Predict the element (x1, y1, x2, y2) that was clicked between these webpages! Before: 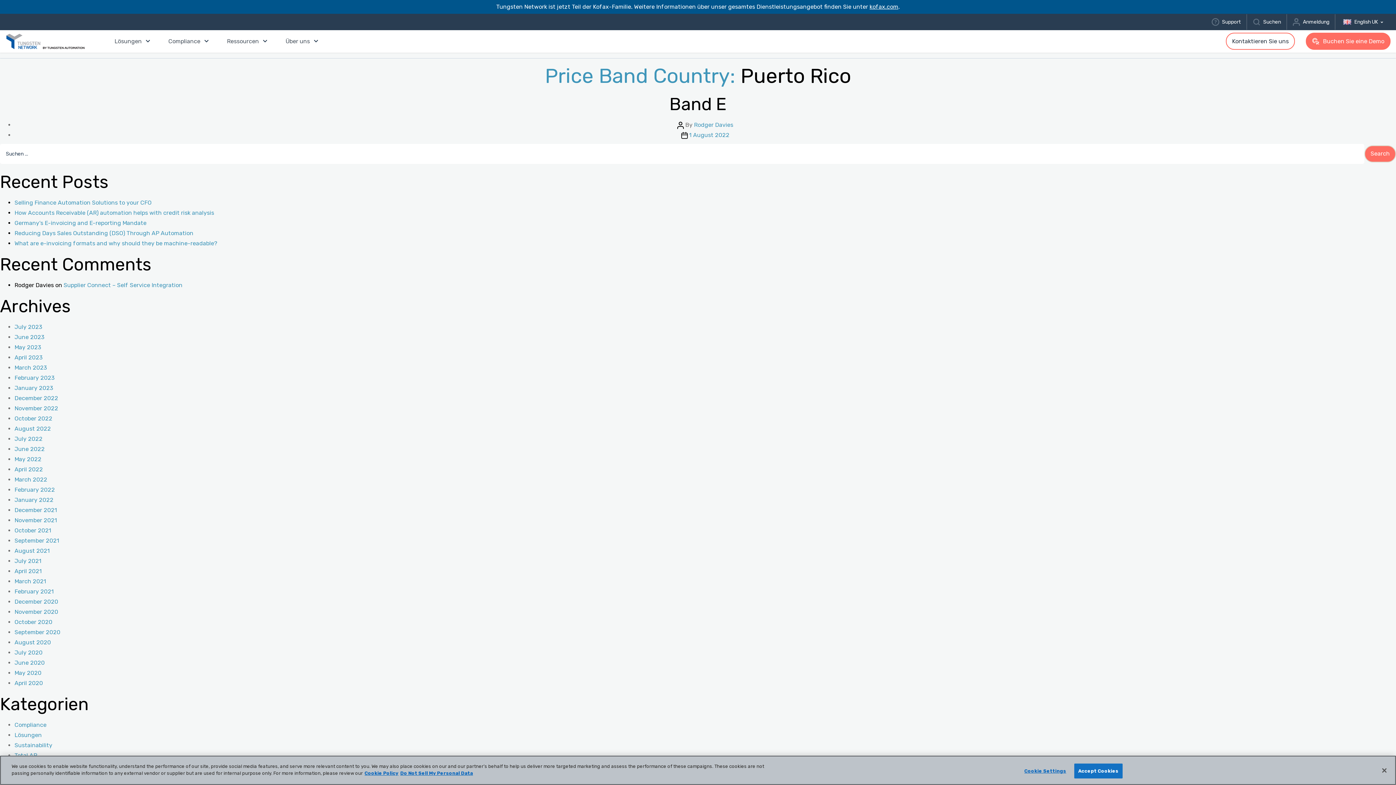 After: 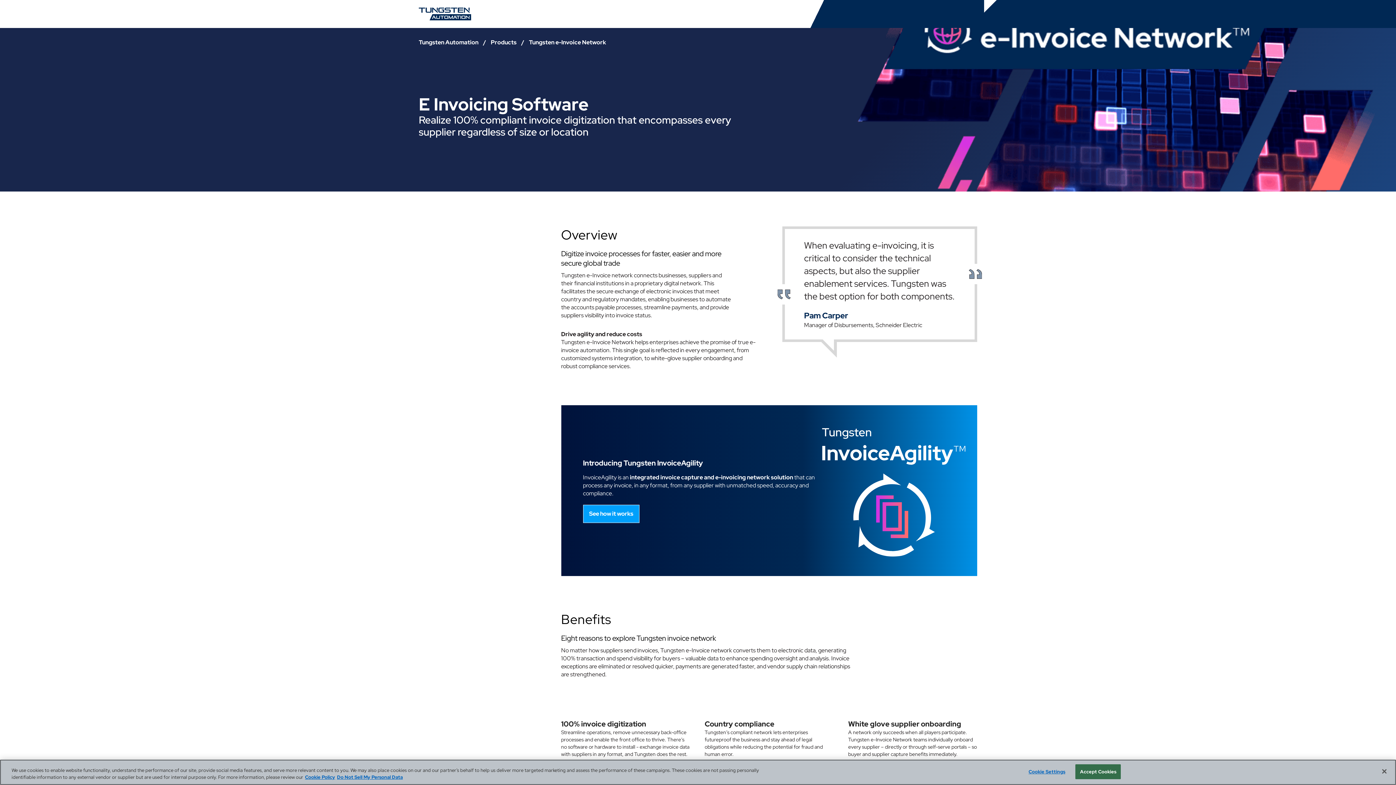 Action: bbox: (5, 30, 85, 52)